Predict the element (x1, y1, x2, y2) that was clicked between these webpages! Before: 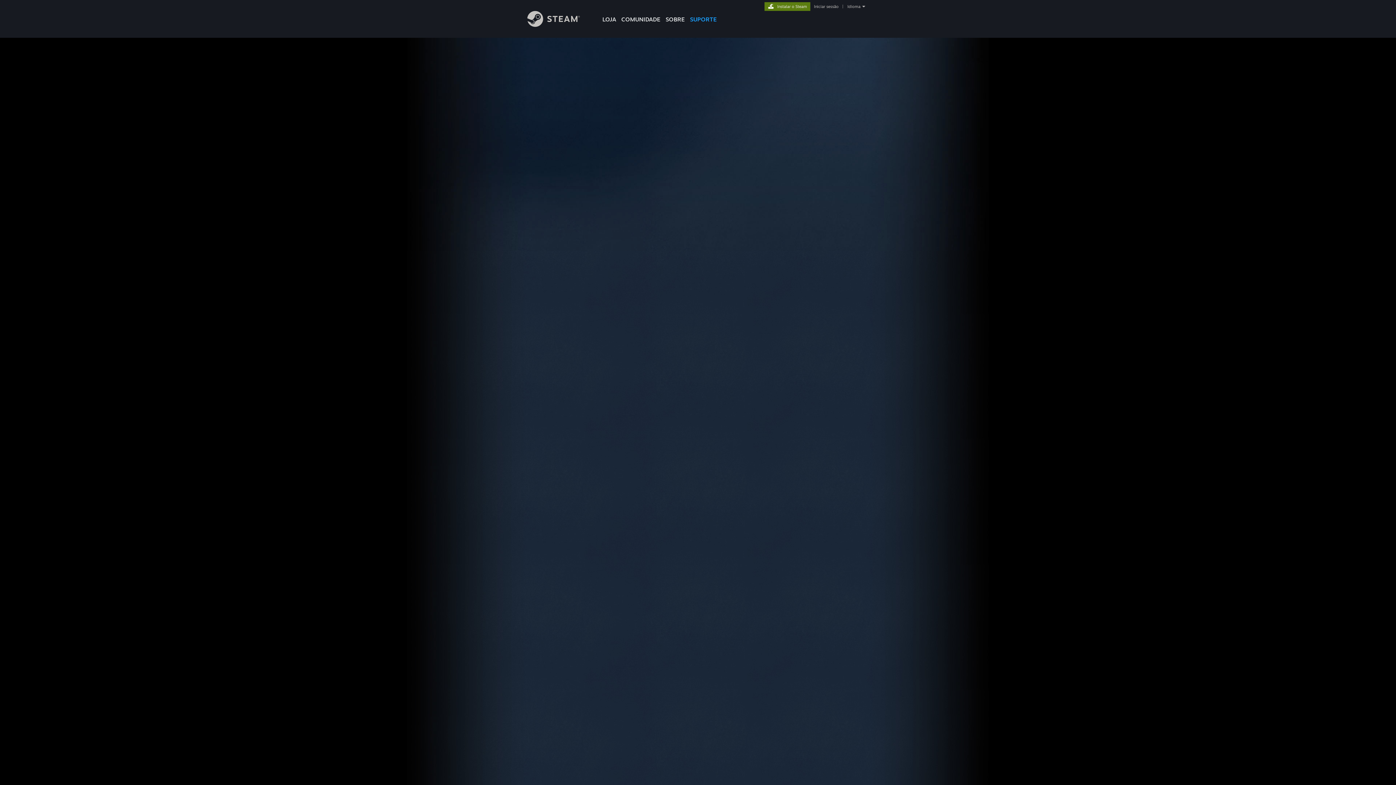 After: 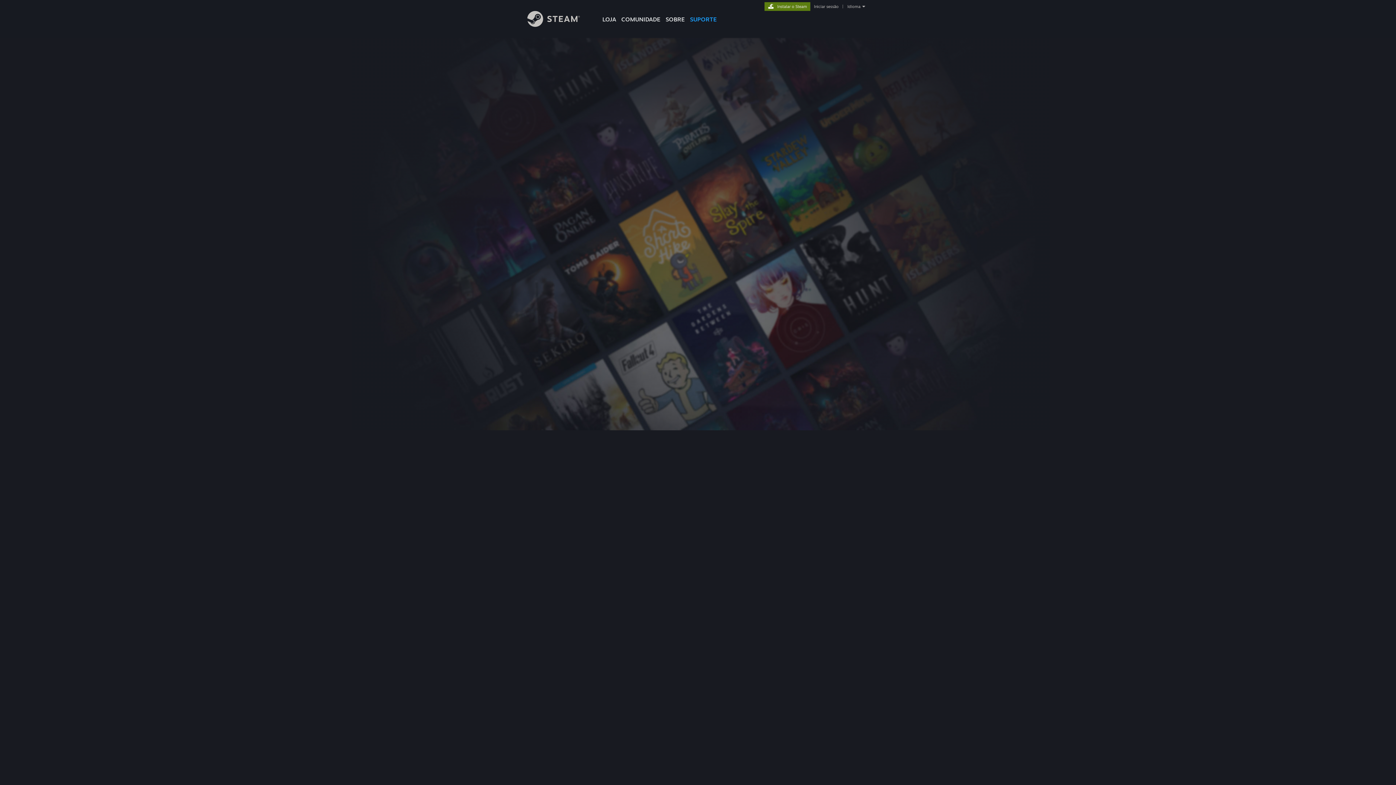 Action: bbox: (812, 4, 840, 9) label: Iniciar sessão